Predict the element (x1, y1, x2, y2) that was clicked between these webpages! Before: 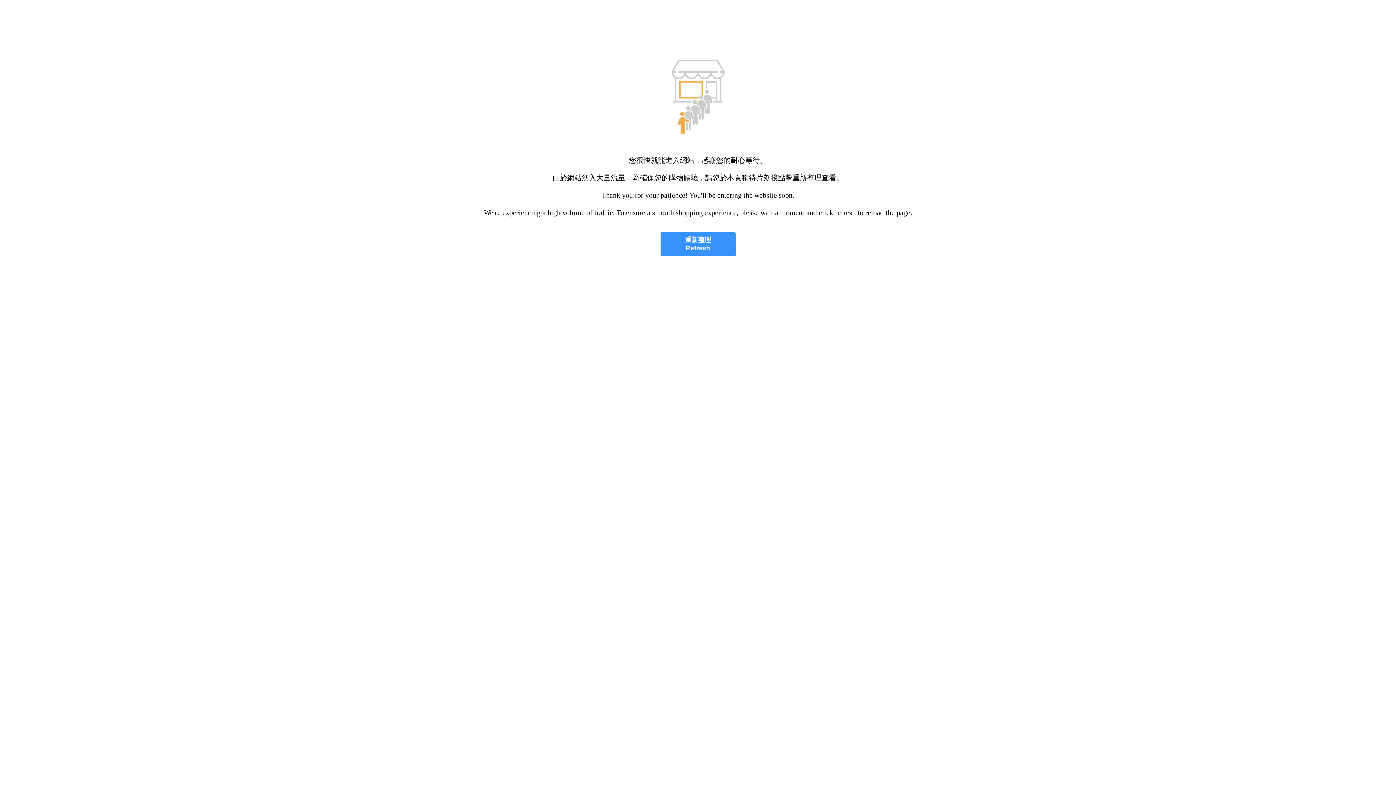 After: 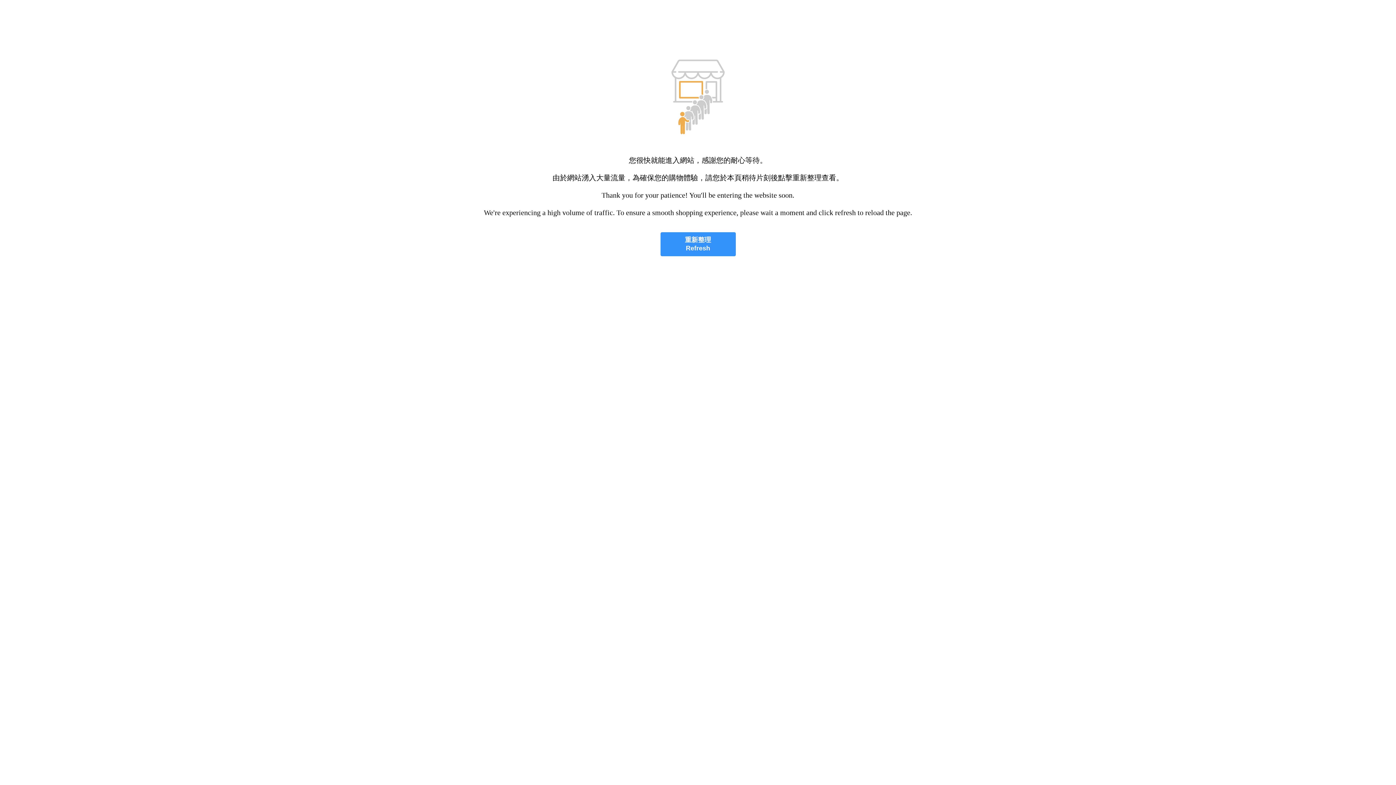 Action: bbox: (660, 232, 735, 256) label: 重新整理
Refresh